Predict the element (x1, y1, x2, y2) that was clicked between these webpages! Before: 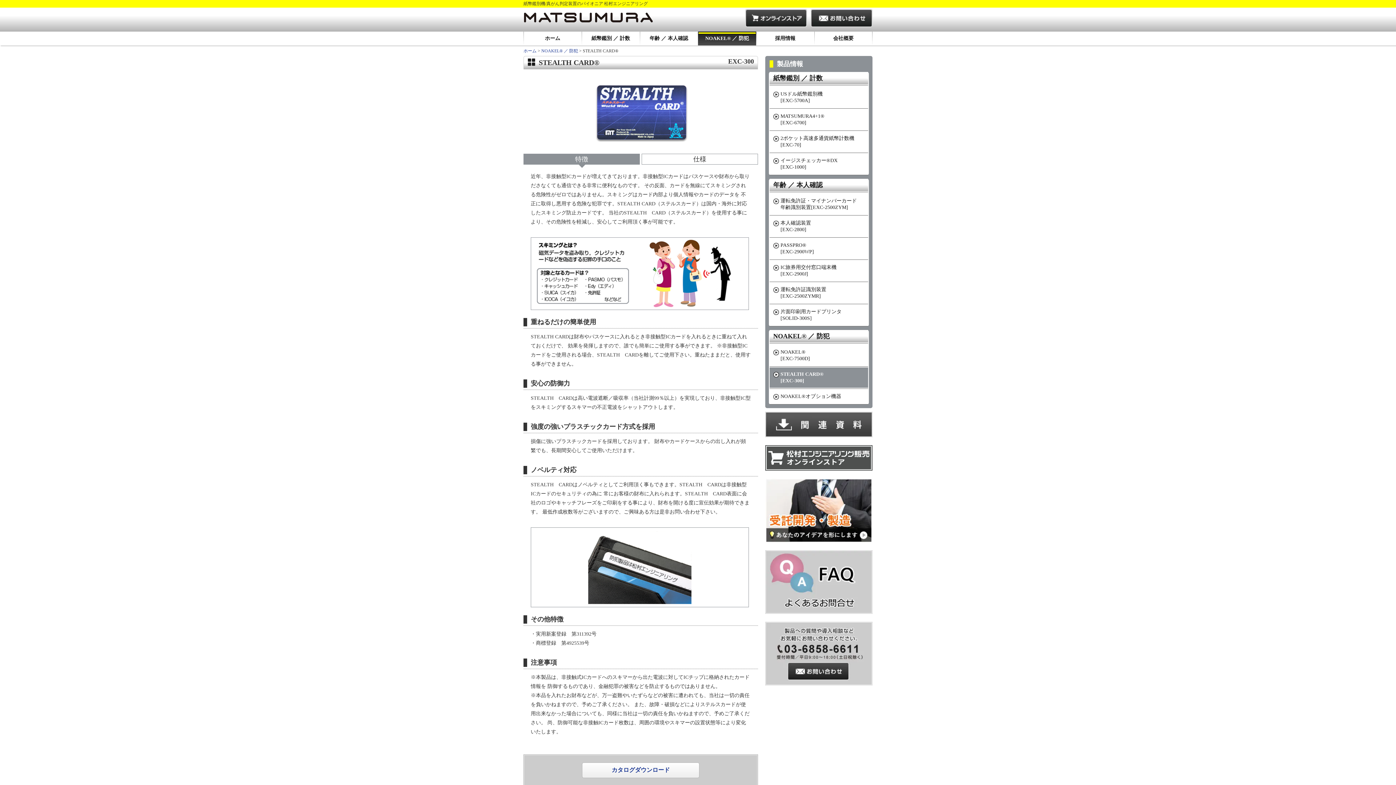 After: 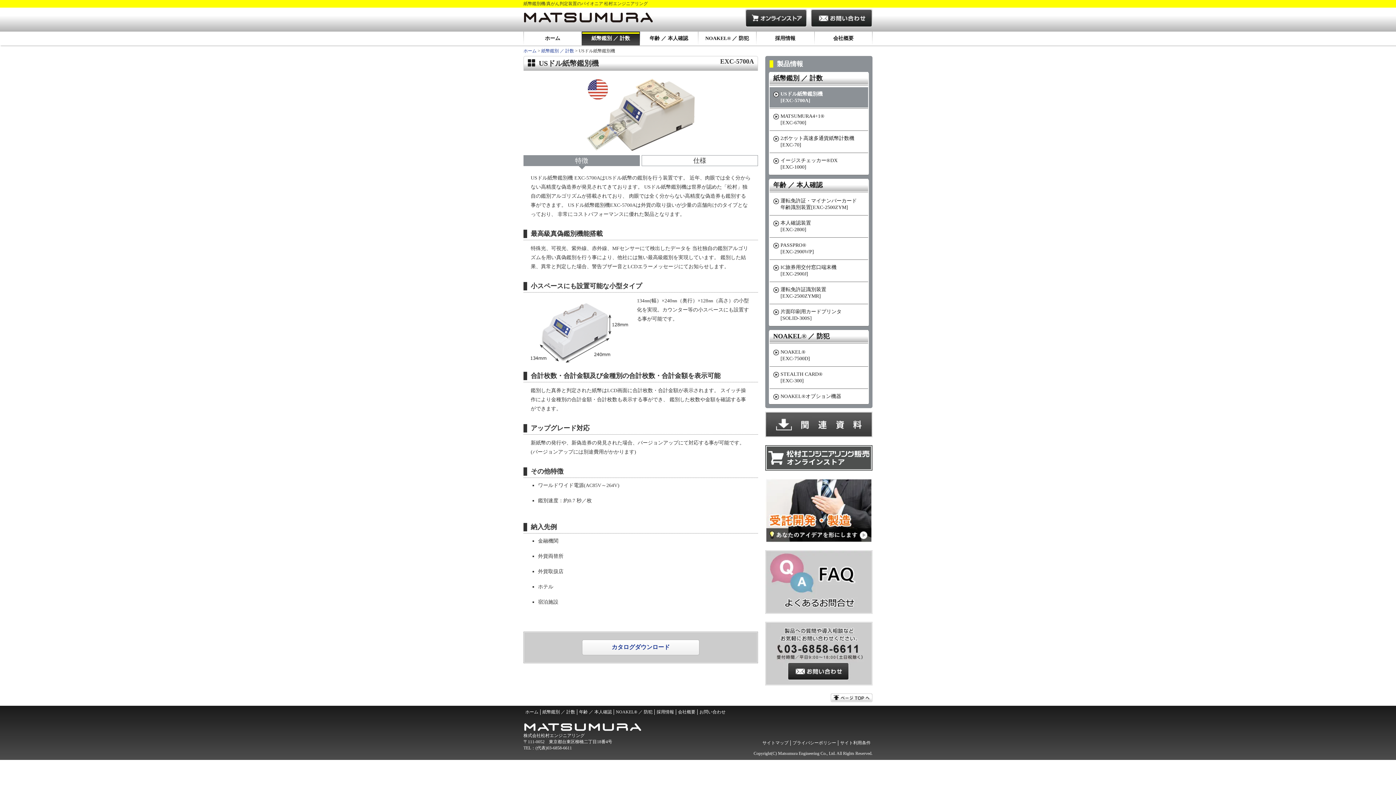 Action: label: USドル紙幣鑑別機
[EXC-5700A] bbox: (769, 87, 868, 107)